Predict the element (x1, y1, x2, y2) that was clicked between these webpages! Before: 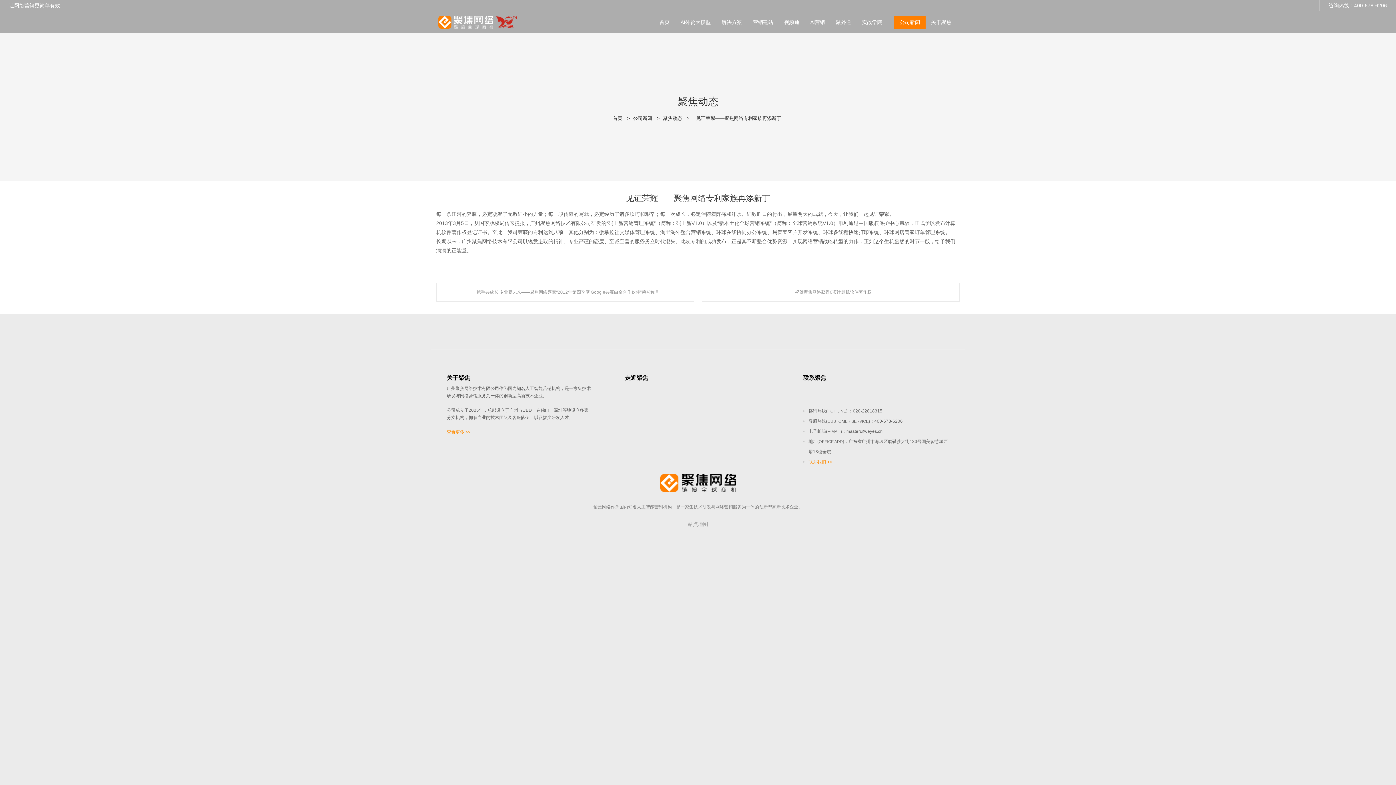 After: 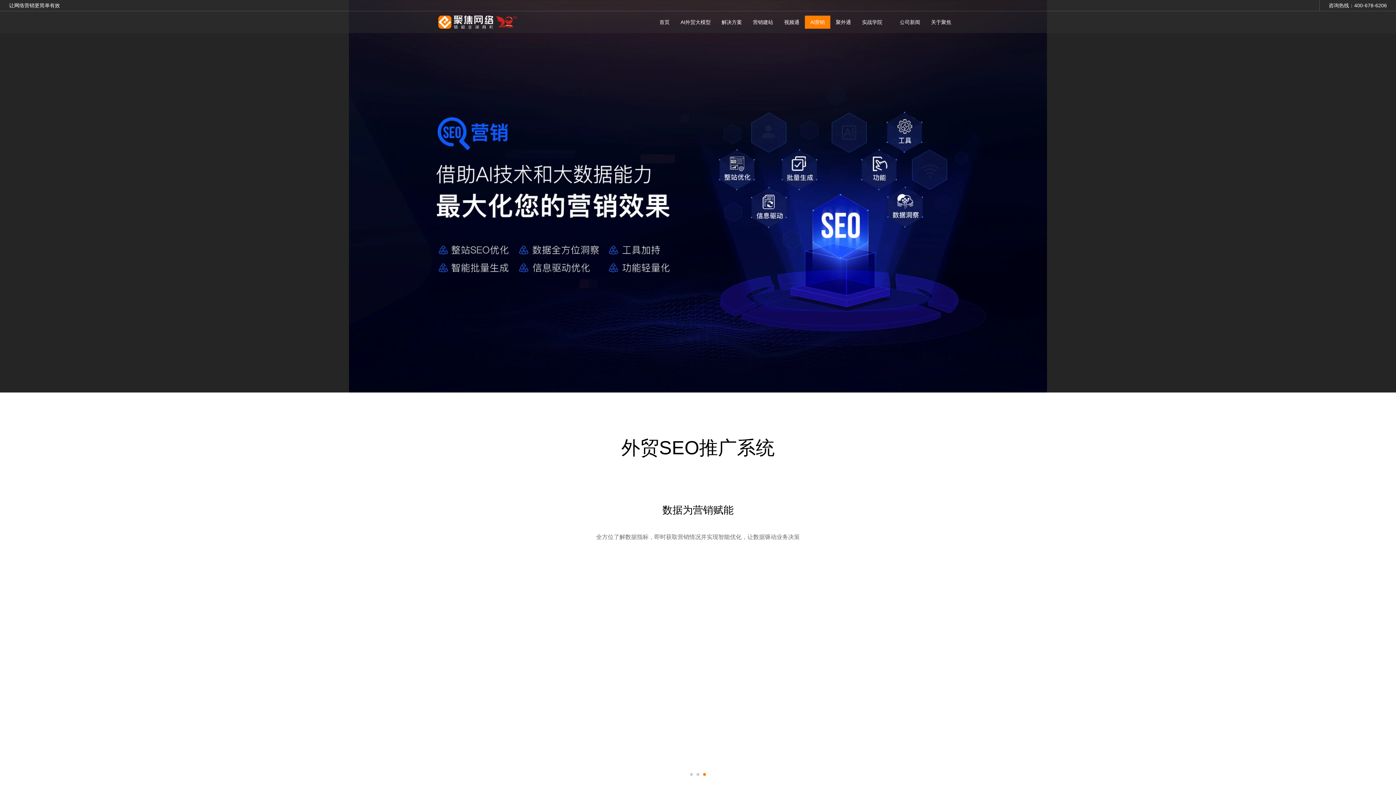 Action: label: Ai营销 bbox: (805, 15, 830, 28)